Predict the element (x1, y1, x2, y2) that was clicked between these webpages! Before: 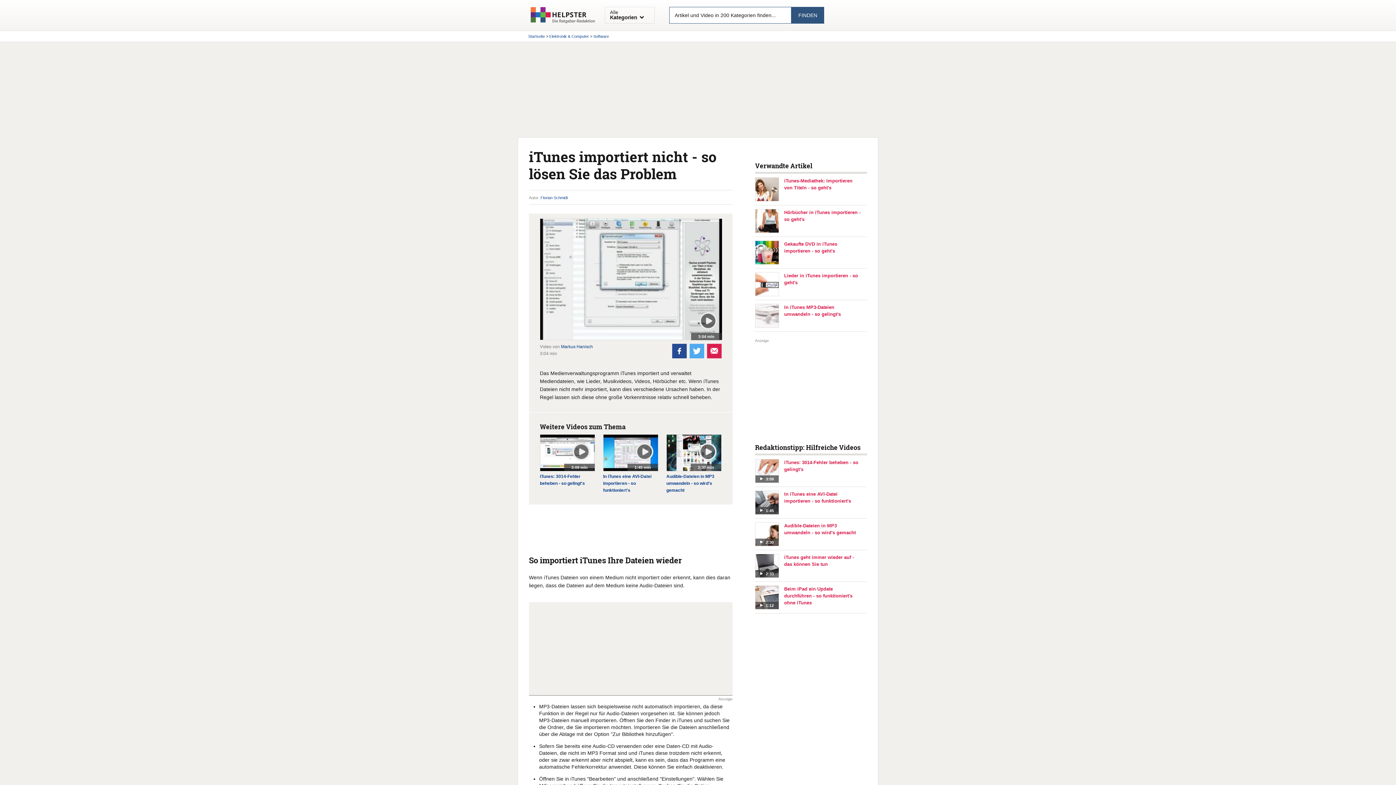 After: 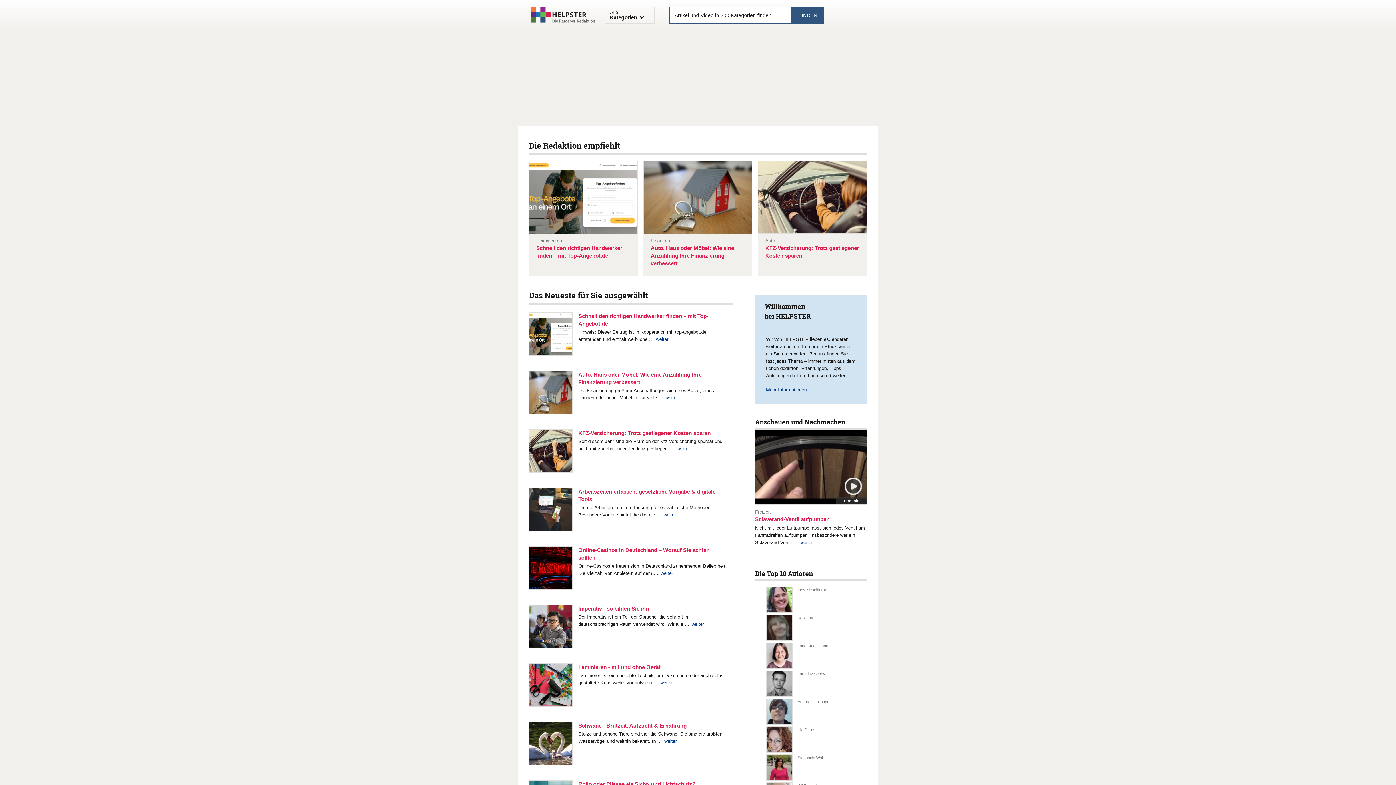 Action: bbox: (528, 6, 597, 23)